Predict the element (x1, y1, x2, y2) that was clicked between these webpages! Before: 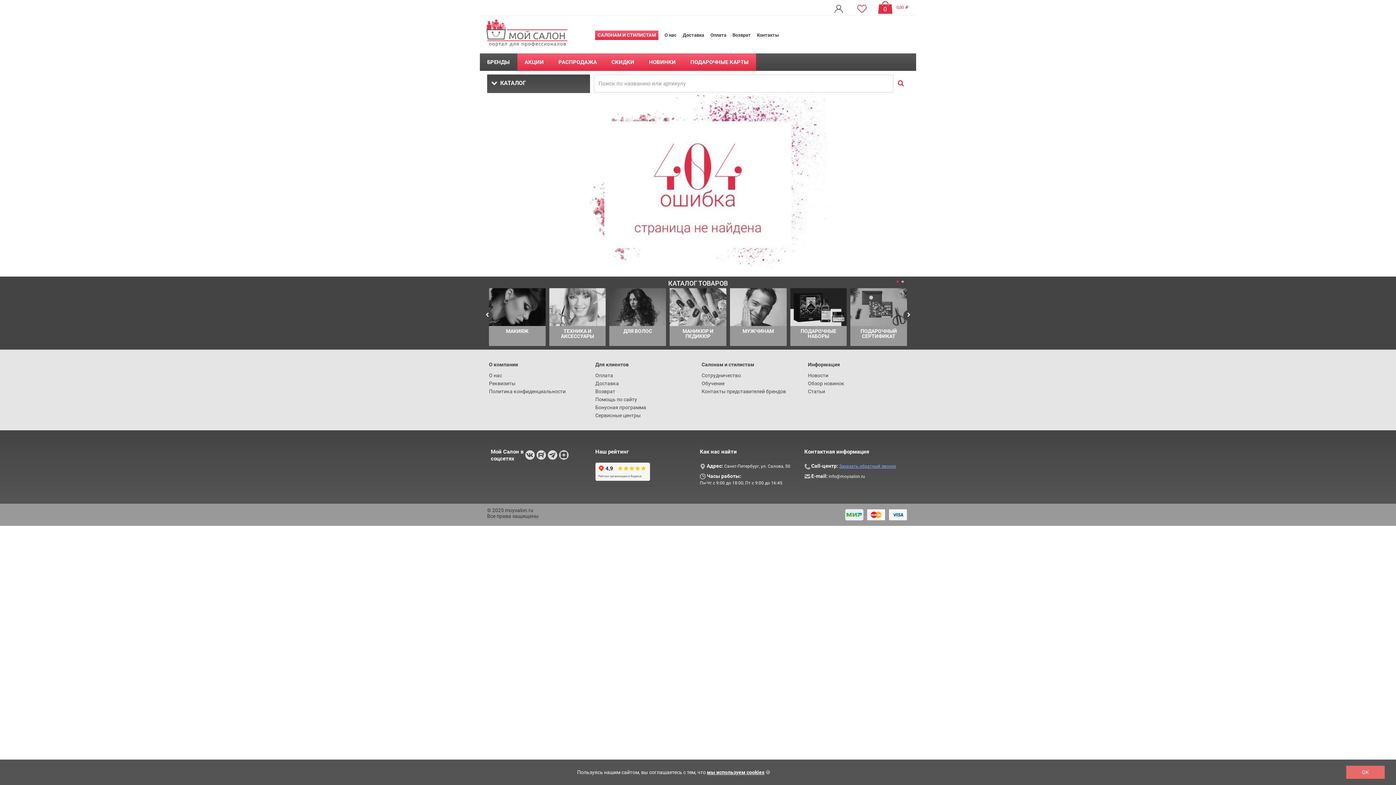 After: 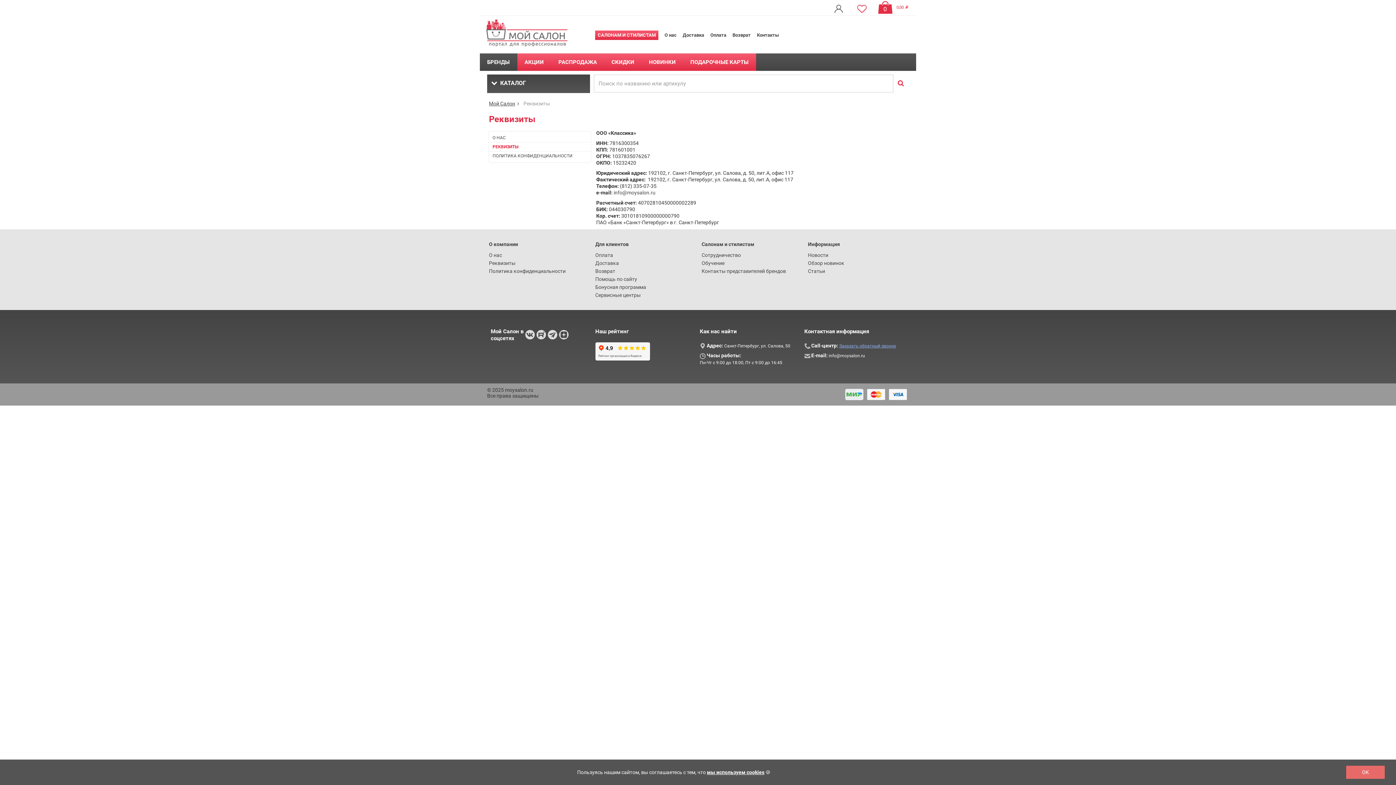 Action: bbox: (489, 380, 515, 386) label: Реквизиты